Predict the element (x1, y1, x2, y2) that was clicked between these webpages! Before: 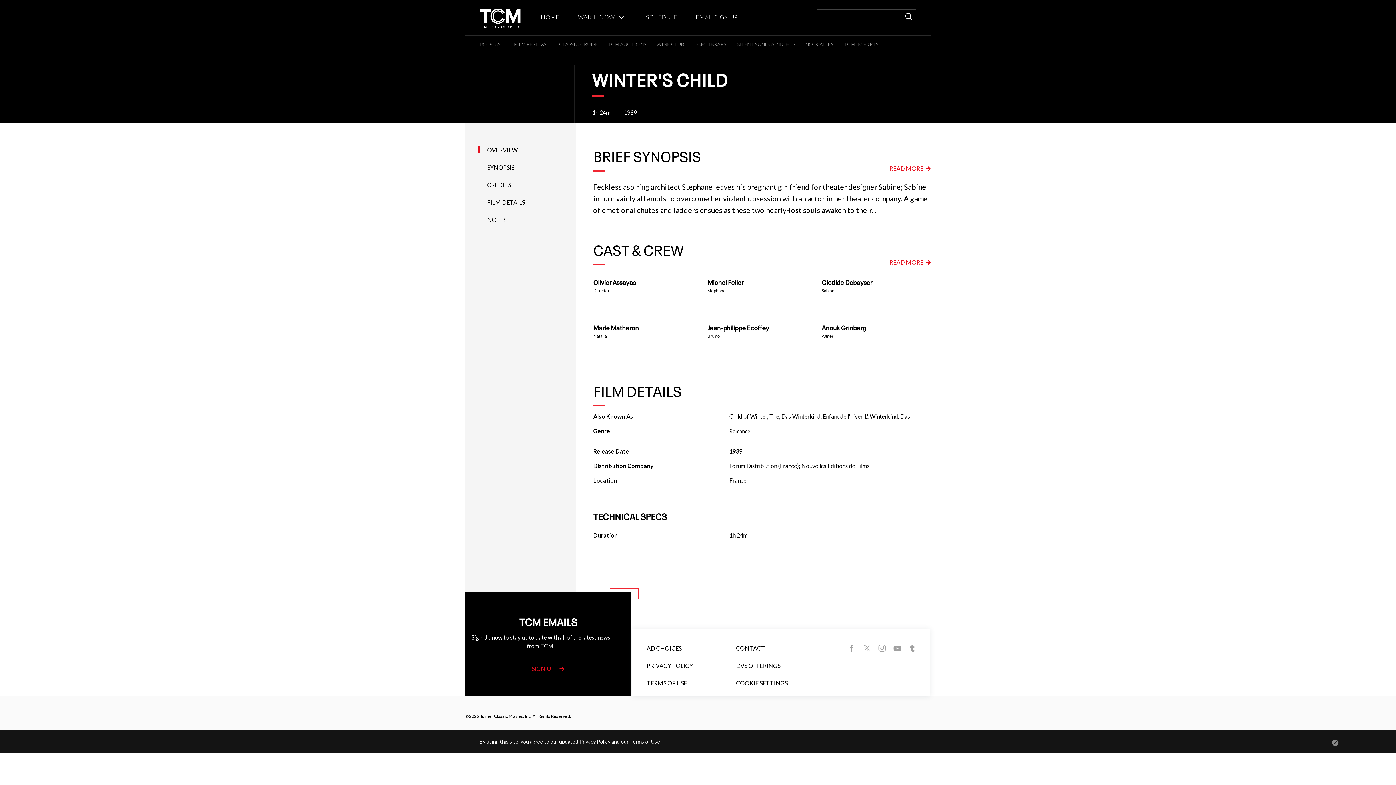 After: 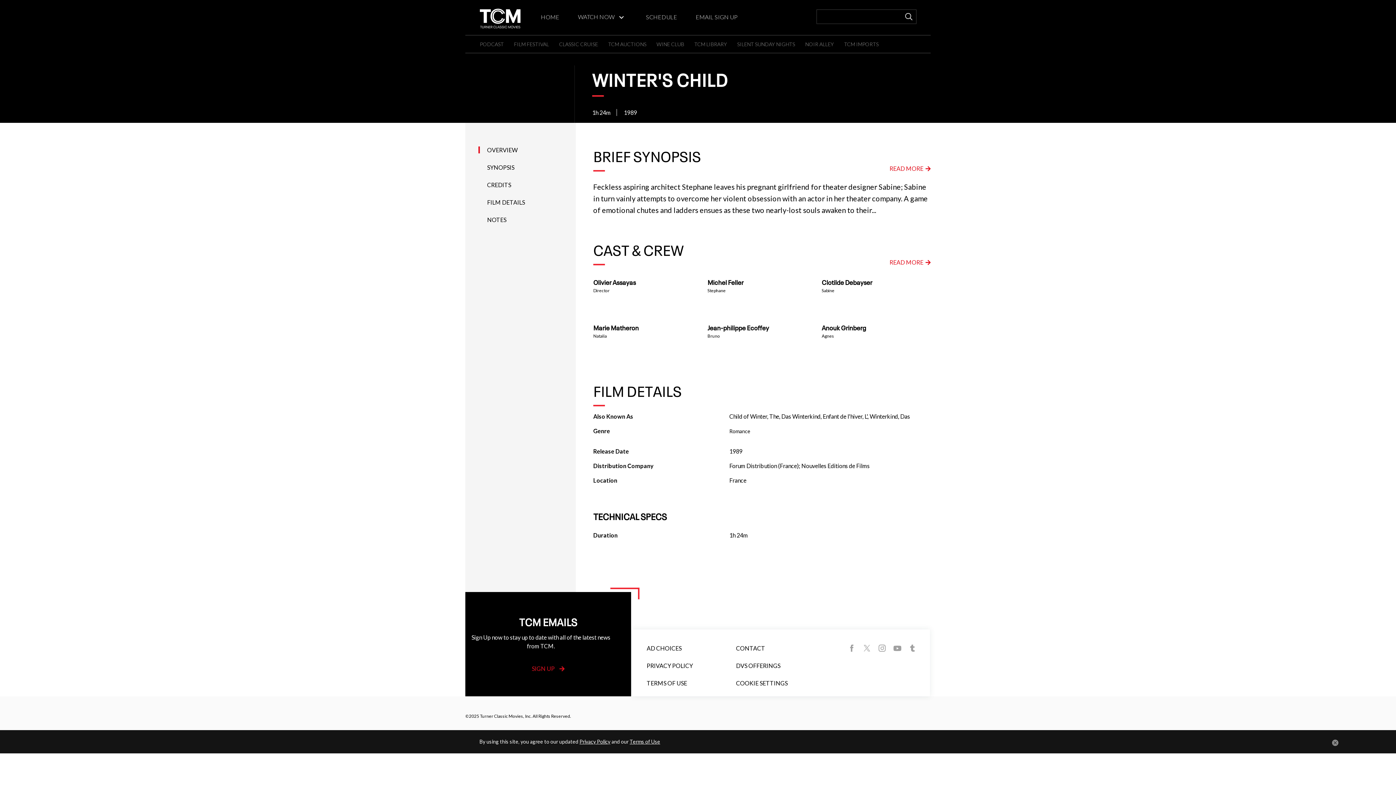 Action: bbox: (890, 641, 904, 655)